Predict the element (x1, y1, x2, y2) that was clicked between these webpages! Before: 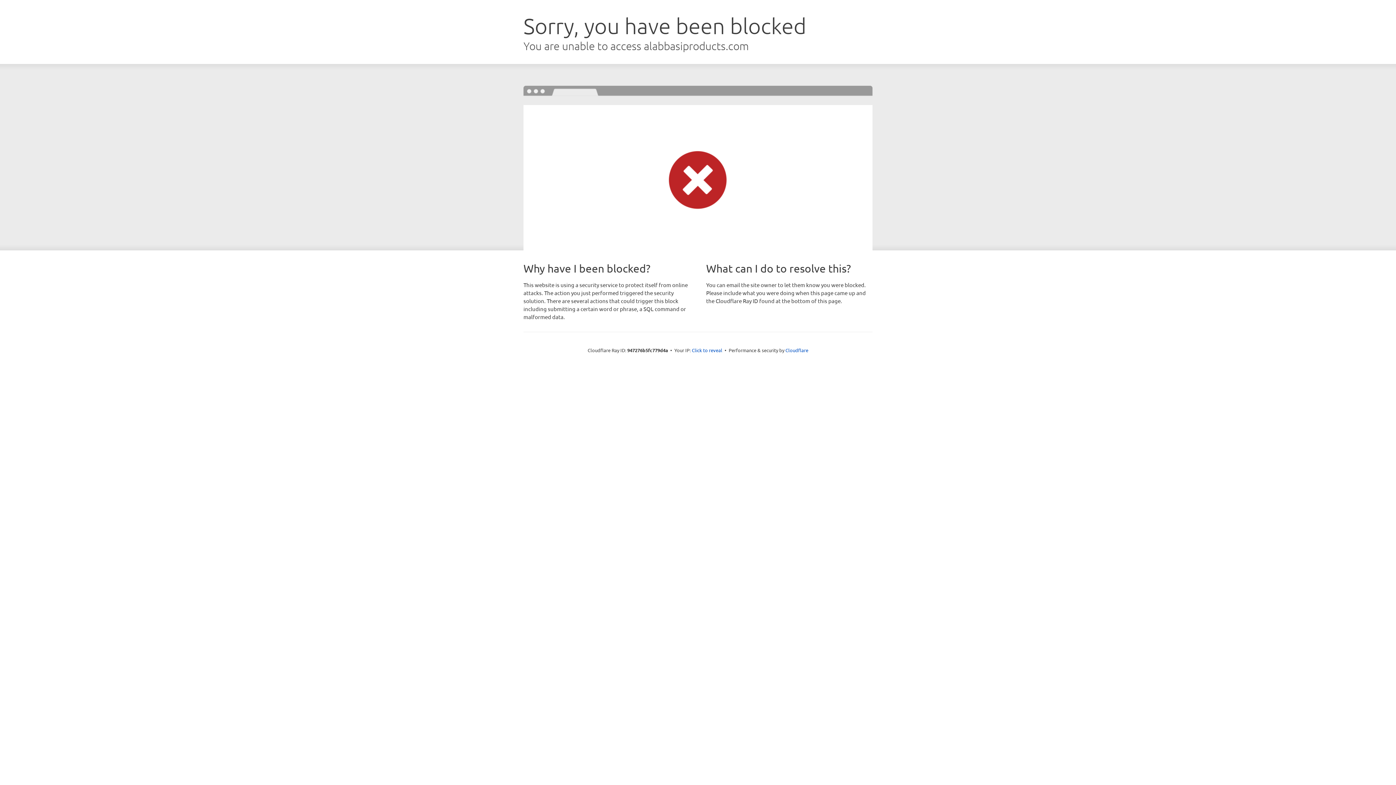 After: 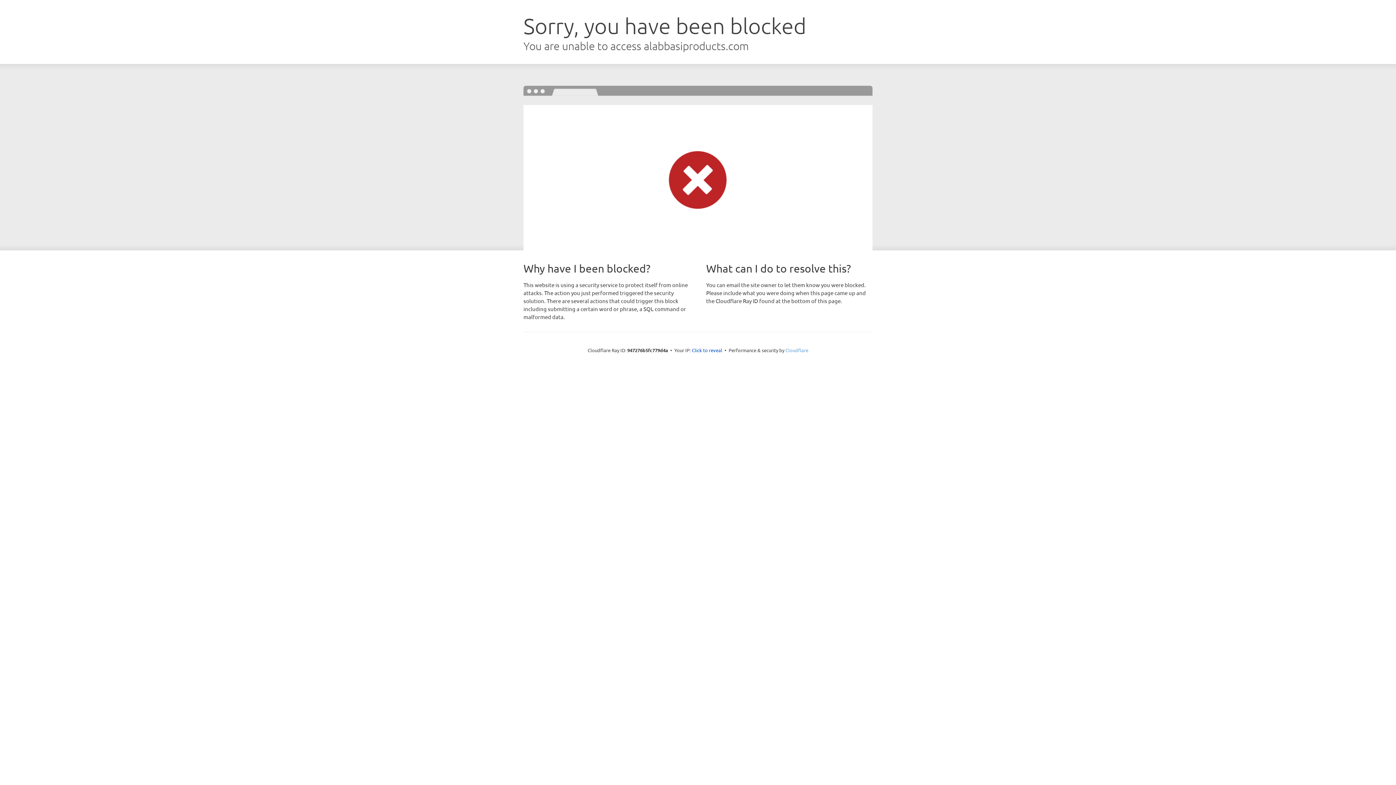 Action: bbox: (785, 347, 808, 353) label: Cloudflare